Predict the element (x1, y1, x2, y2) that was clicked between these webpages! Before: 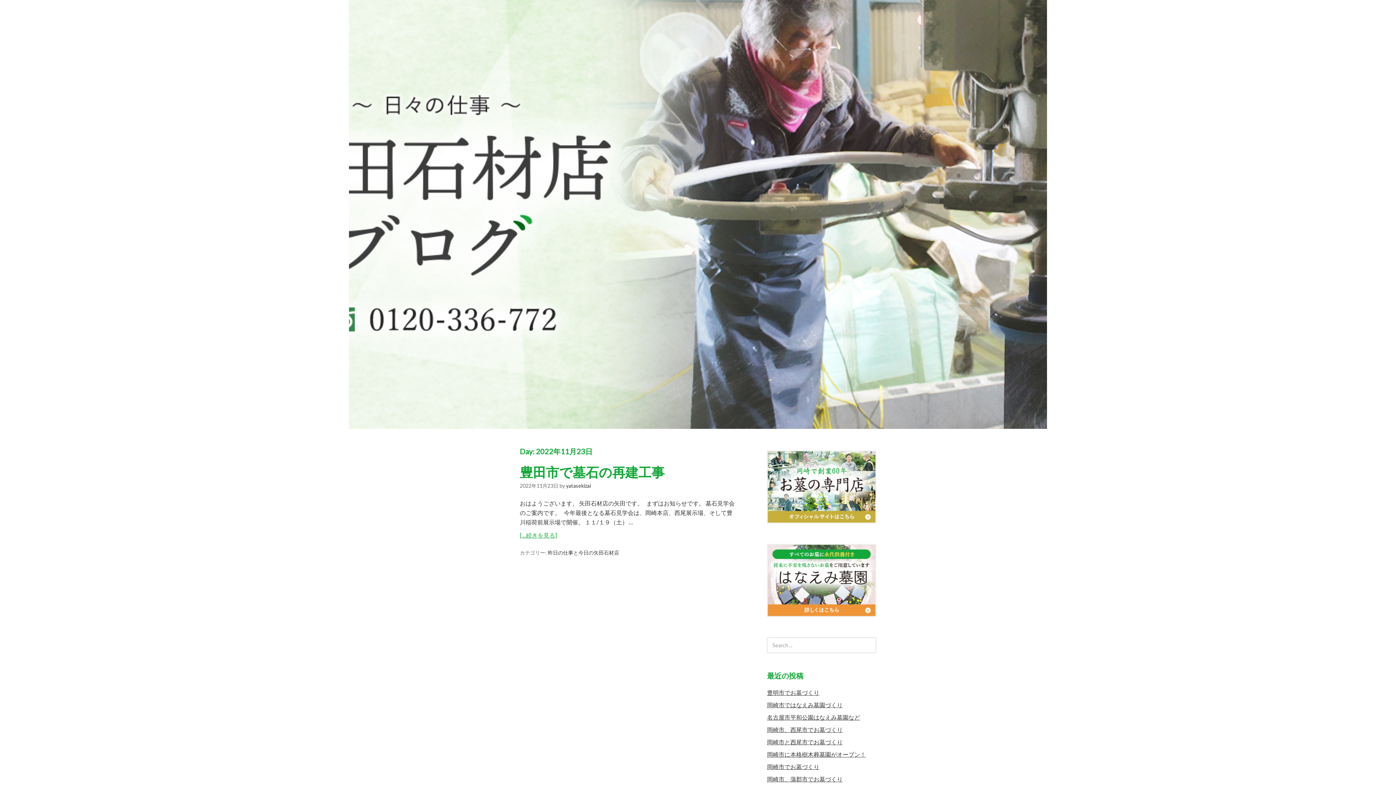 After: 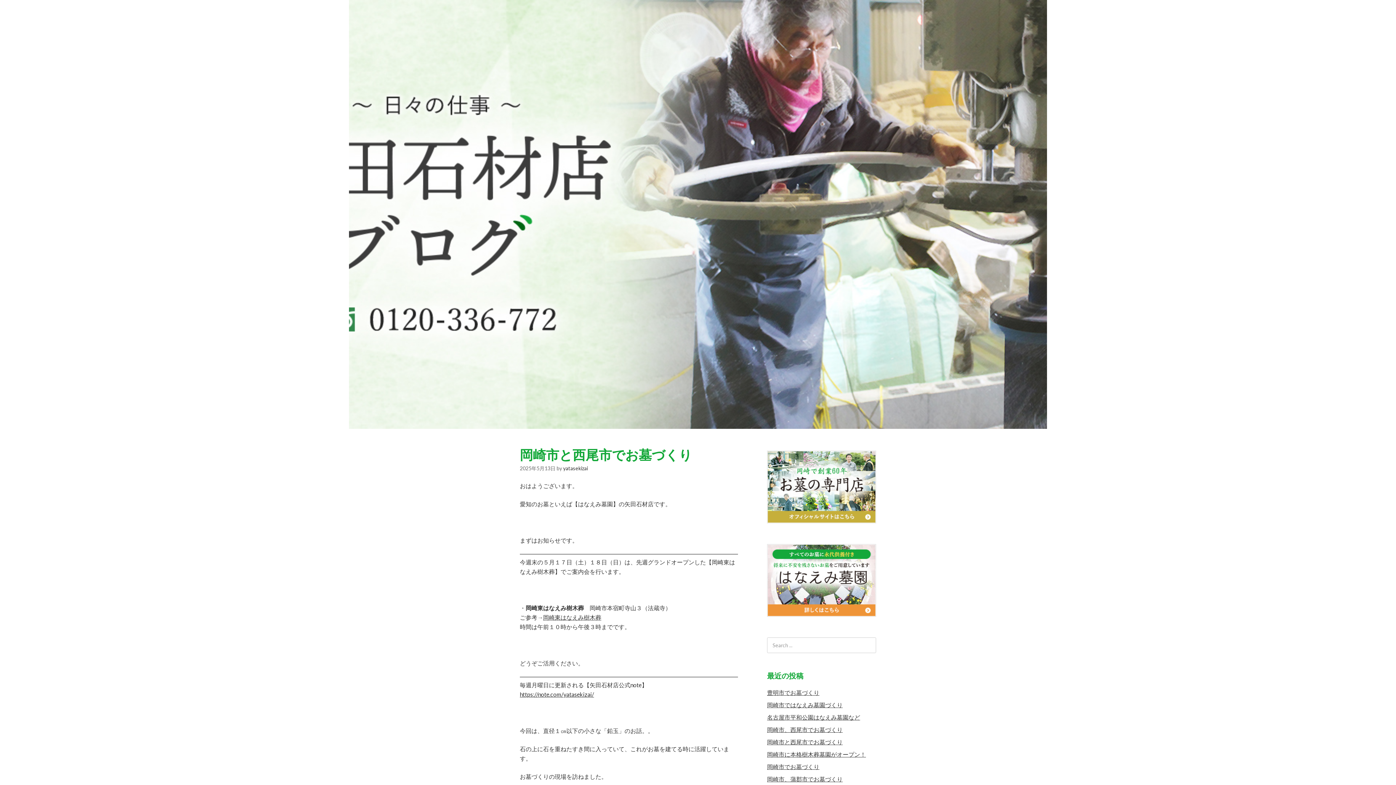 Action: bbox: (767, 739, 842, 745) label: 岡崎市と西尾市でお墓づくり